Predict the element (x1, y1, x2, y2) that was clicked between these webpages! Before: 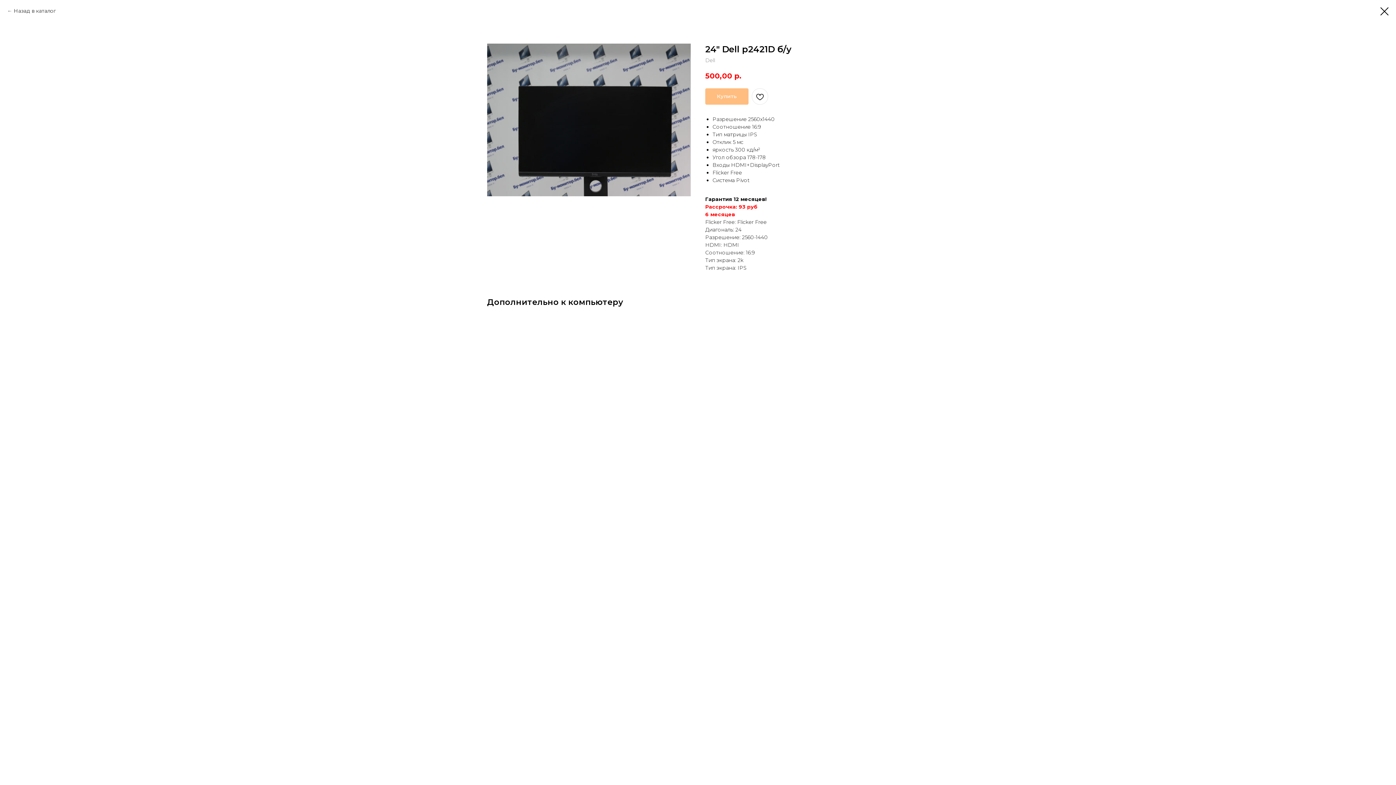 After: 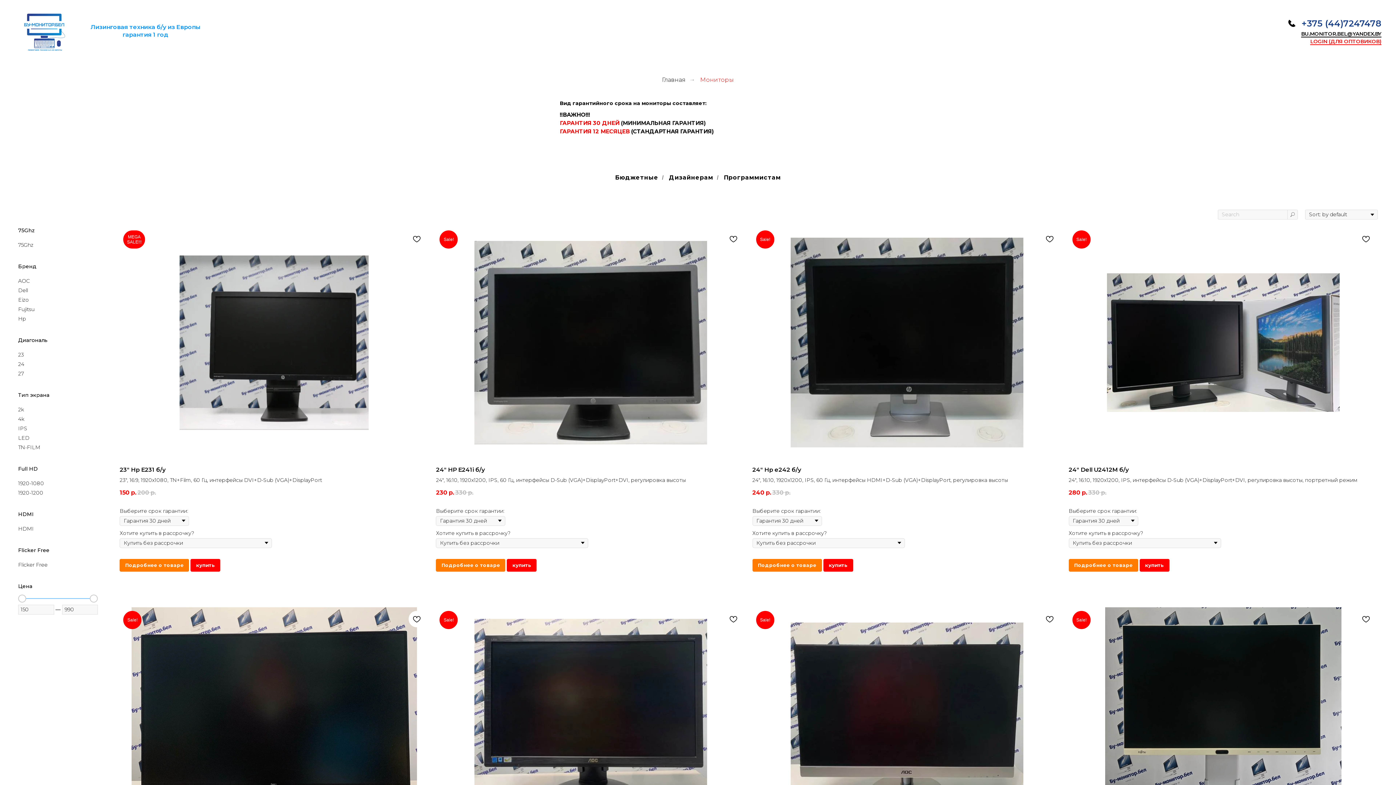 Action: bbox: (1380, 7, 1389, 15)